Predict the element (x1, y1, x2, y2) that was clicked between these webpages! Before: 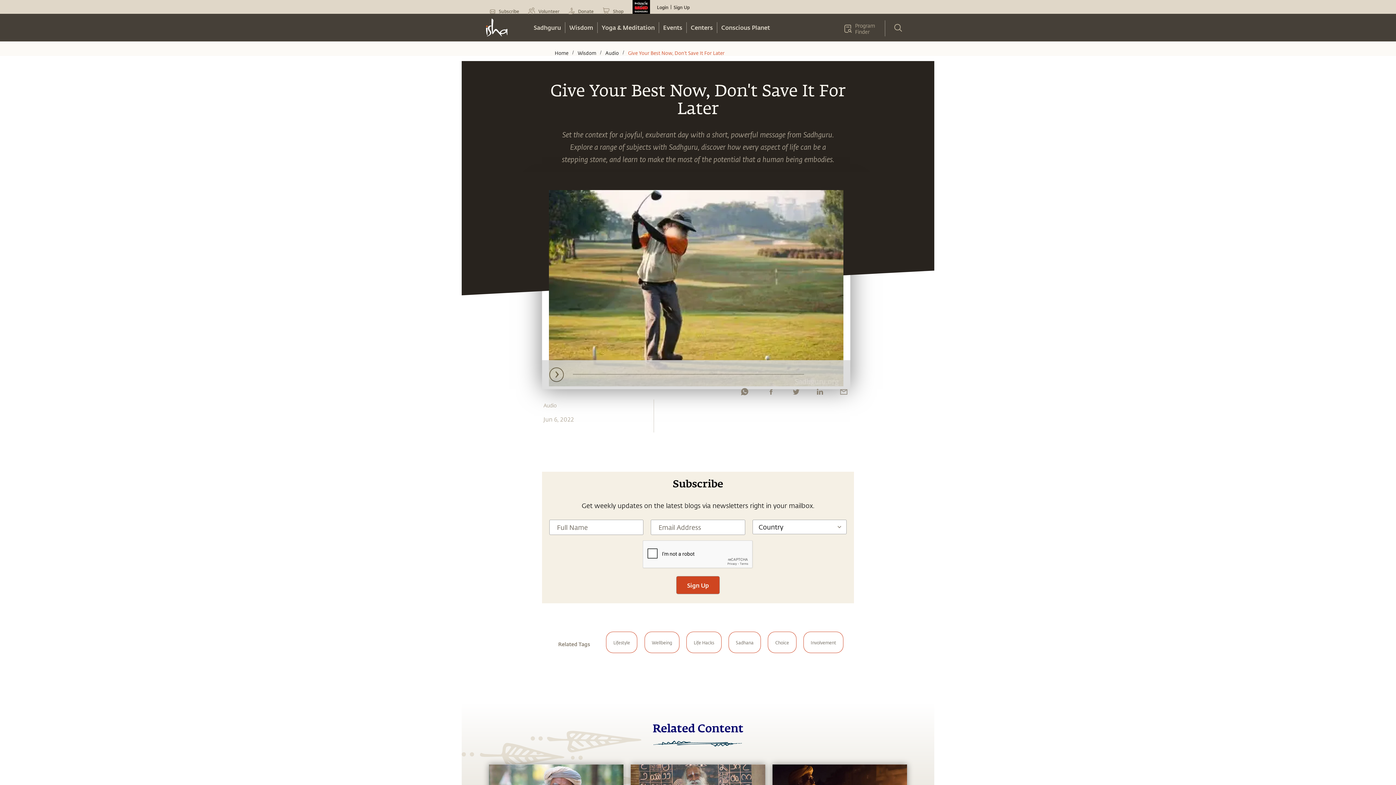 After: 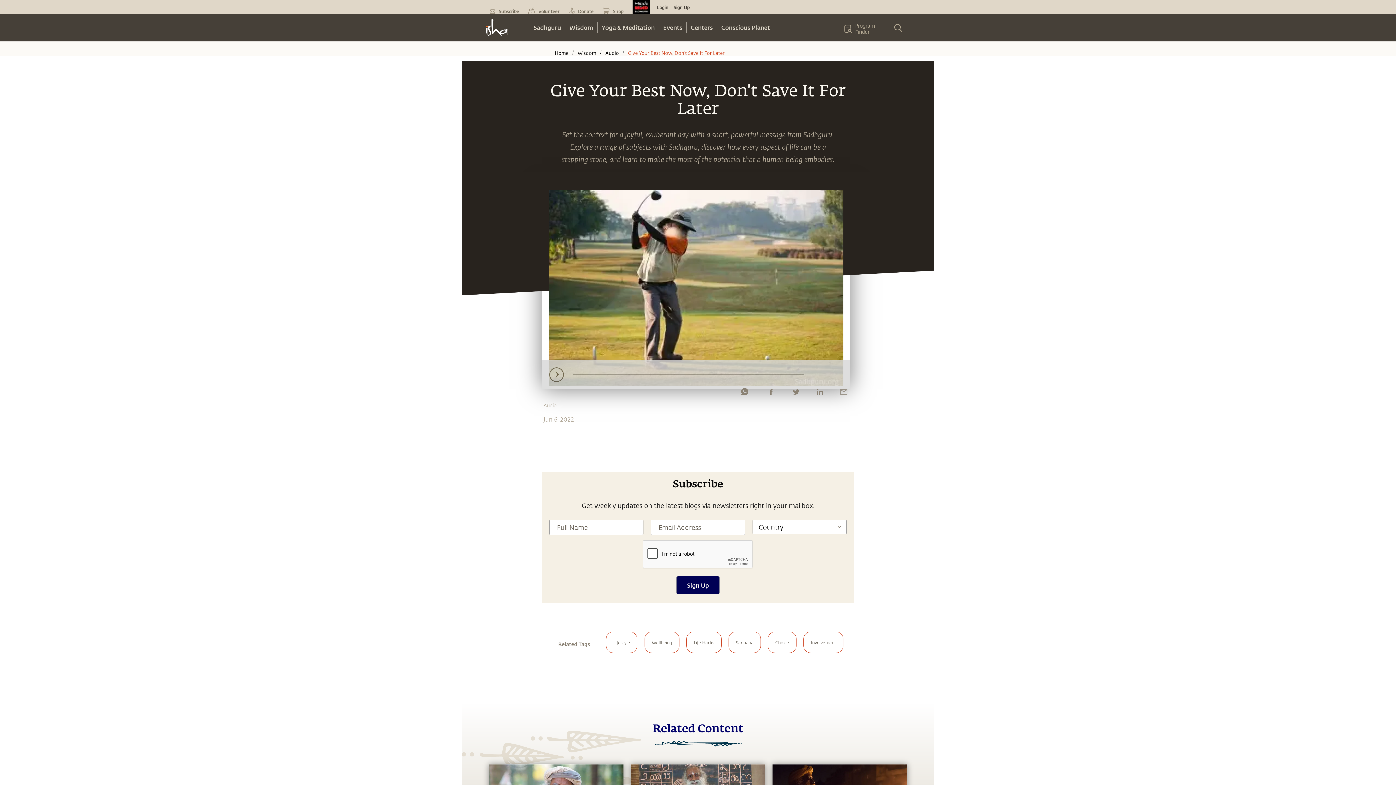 Action: bbox: (676, 576, 720, 594) label: Sign Up